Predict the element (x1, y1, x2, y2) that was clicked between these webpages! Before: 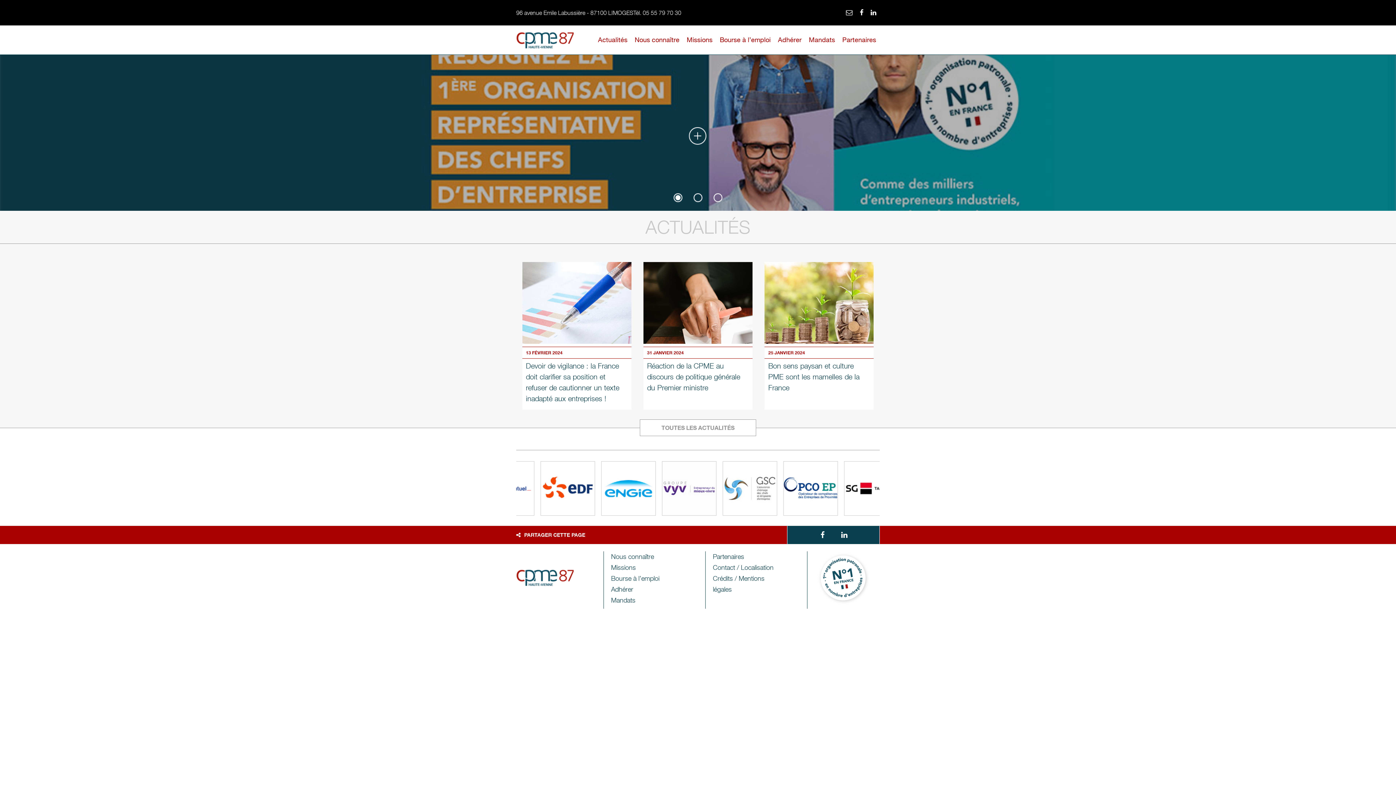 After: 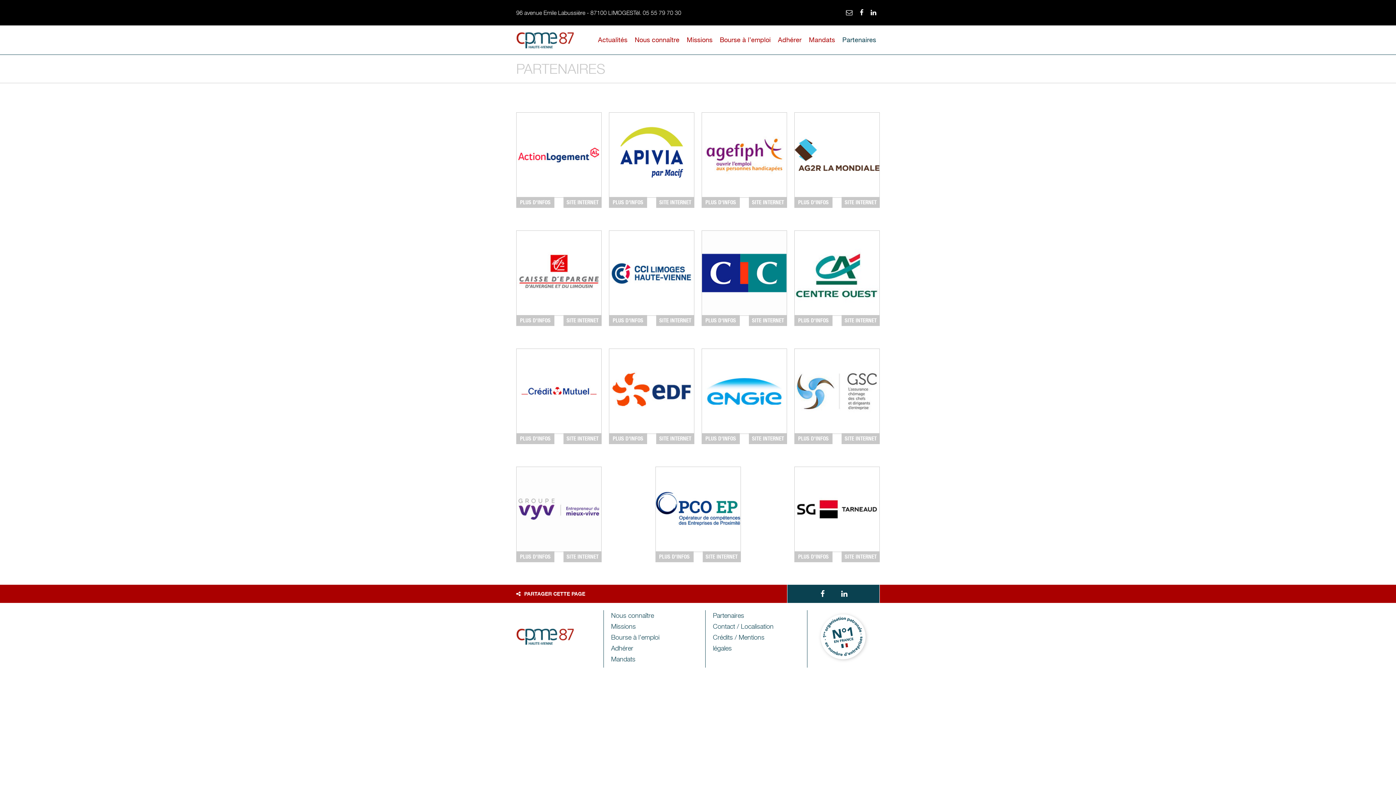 Action: label: Partenaires bbox: (842, 29, 876, 50)